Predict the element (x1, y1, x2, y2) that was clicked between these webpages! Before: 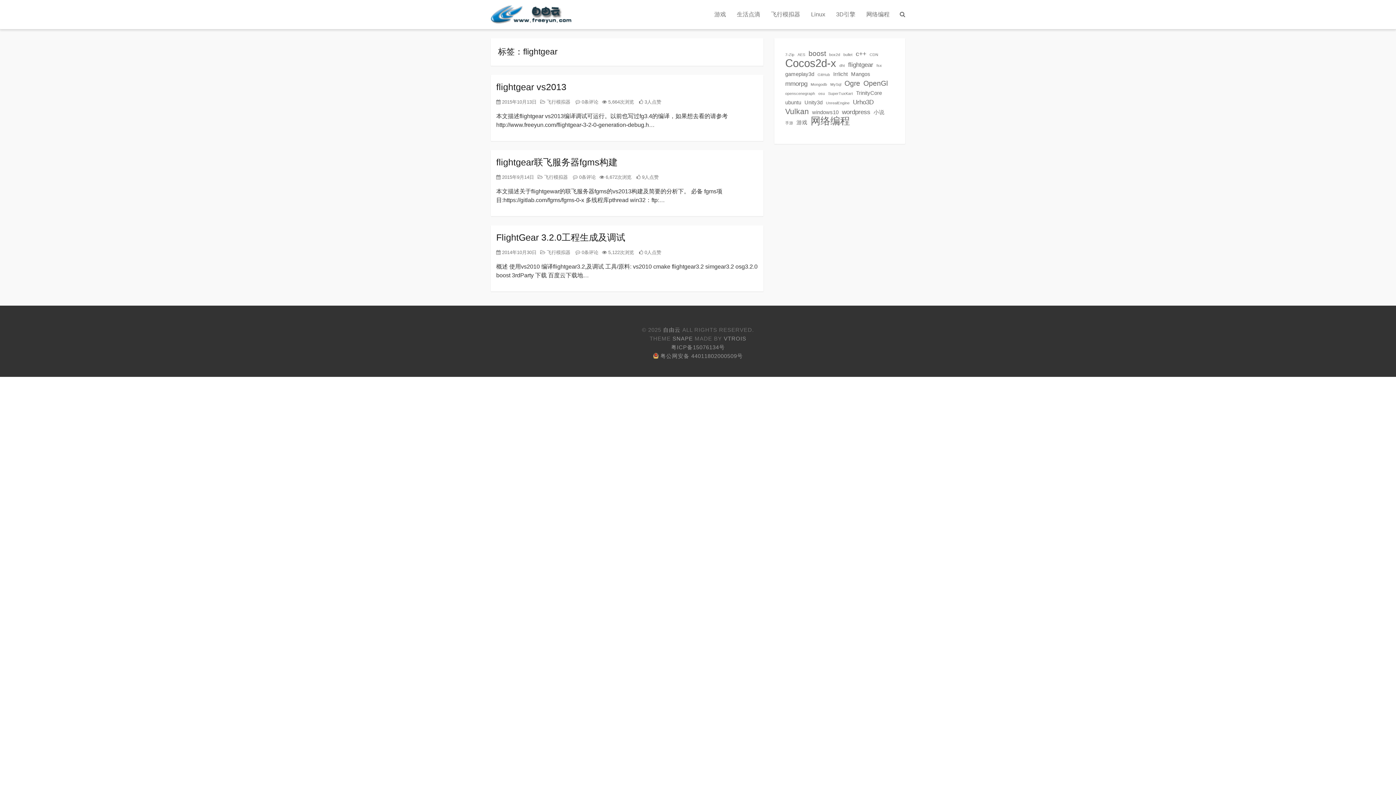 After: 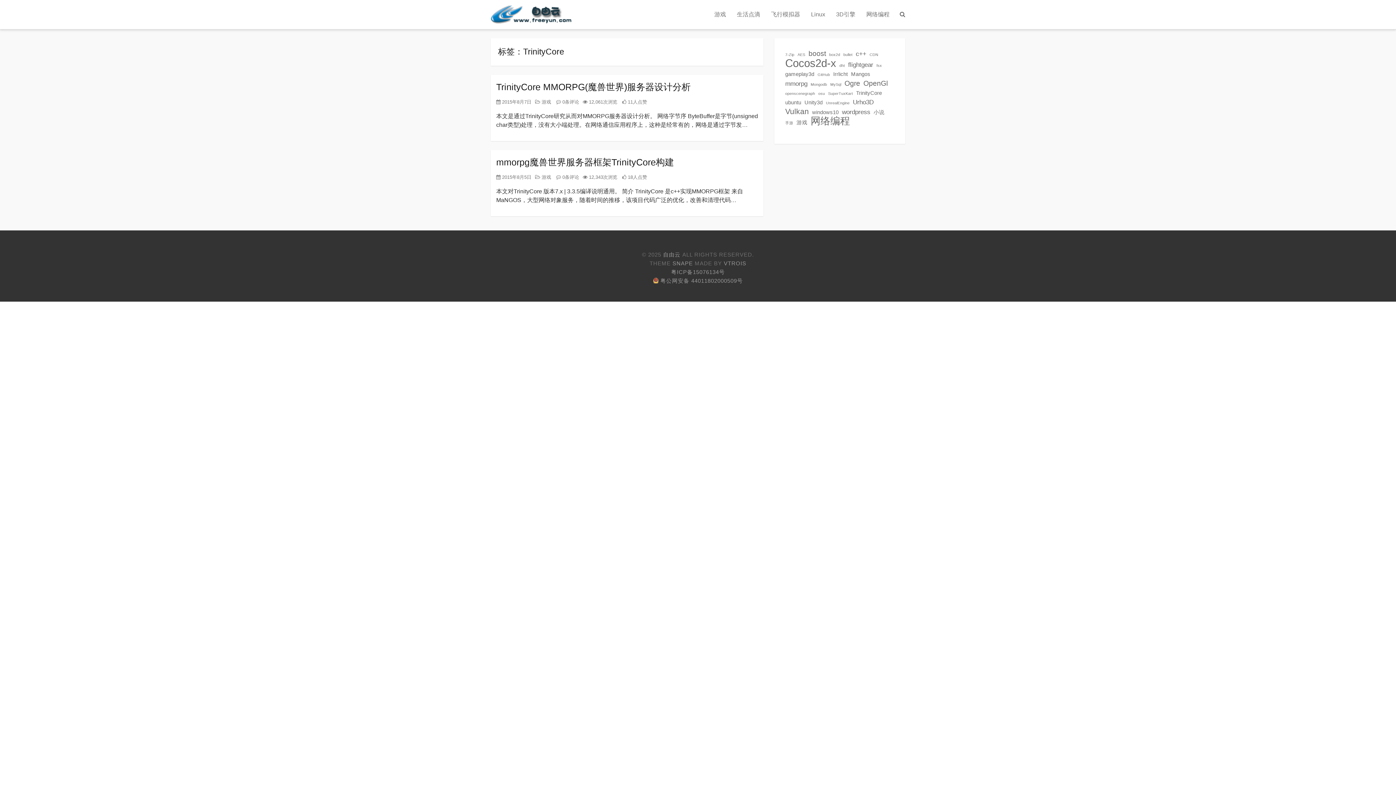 Action: bbox: (856, 88, 882, 97) label: TrinityCore (2 项)